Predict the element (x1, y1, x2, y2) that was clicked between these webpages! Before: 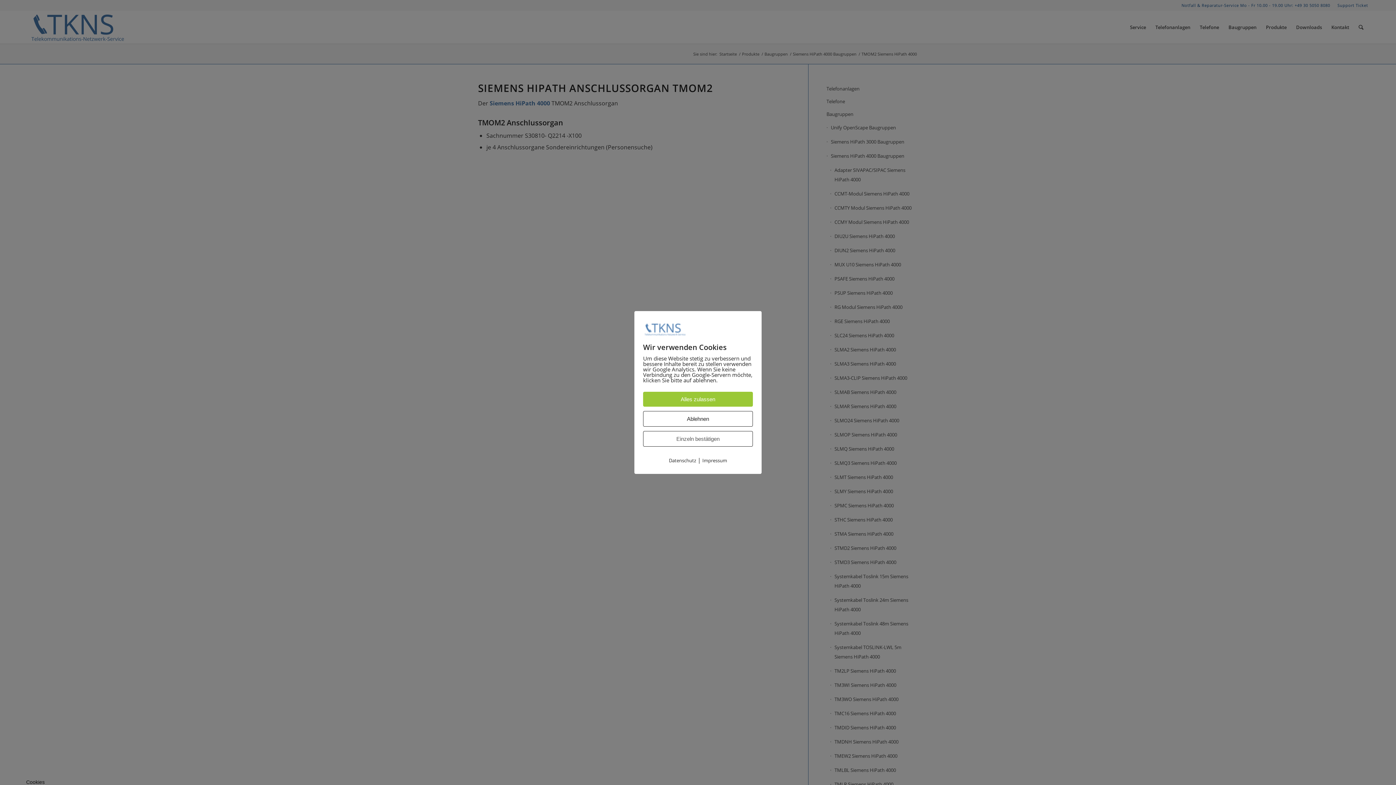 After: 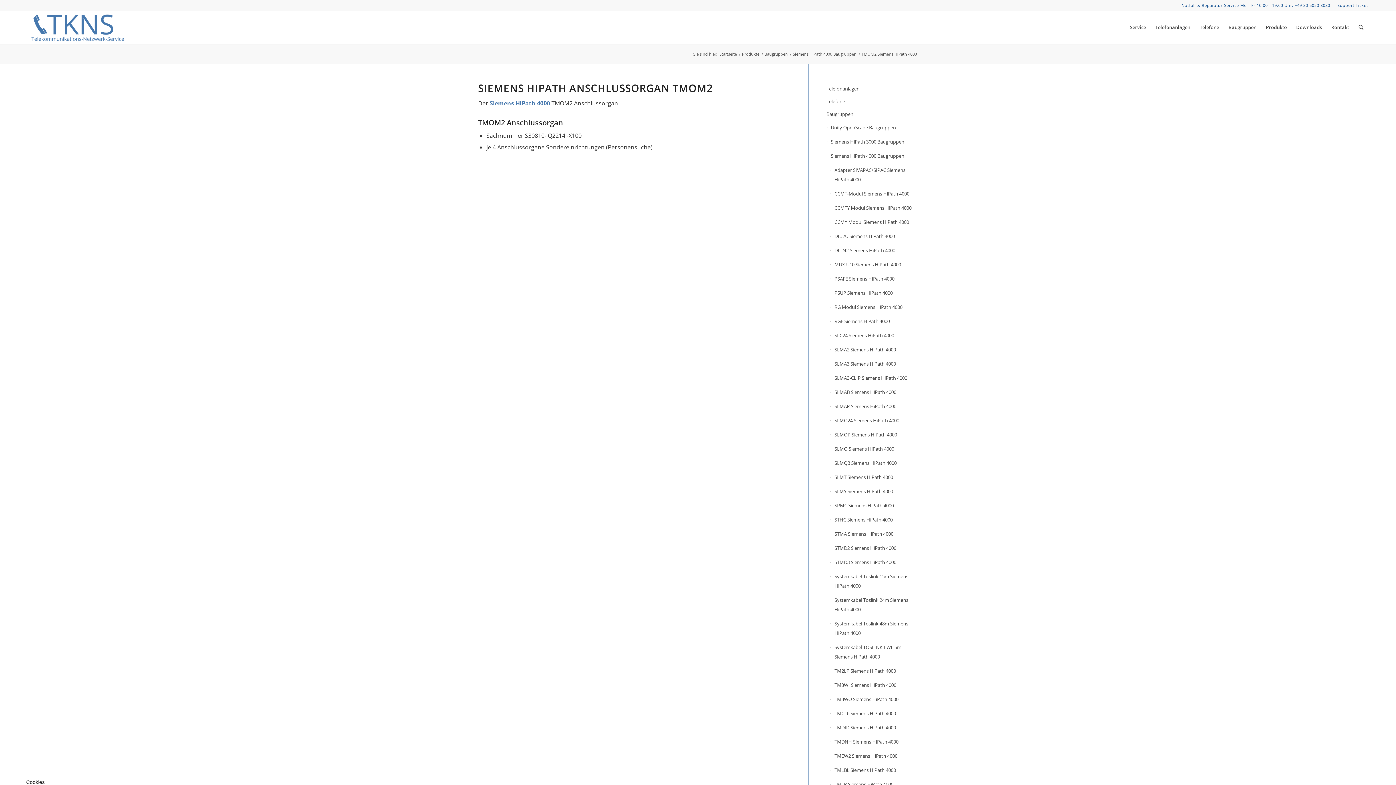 Action: bbox: (643, 411, 753, 426) label: Ablehnen